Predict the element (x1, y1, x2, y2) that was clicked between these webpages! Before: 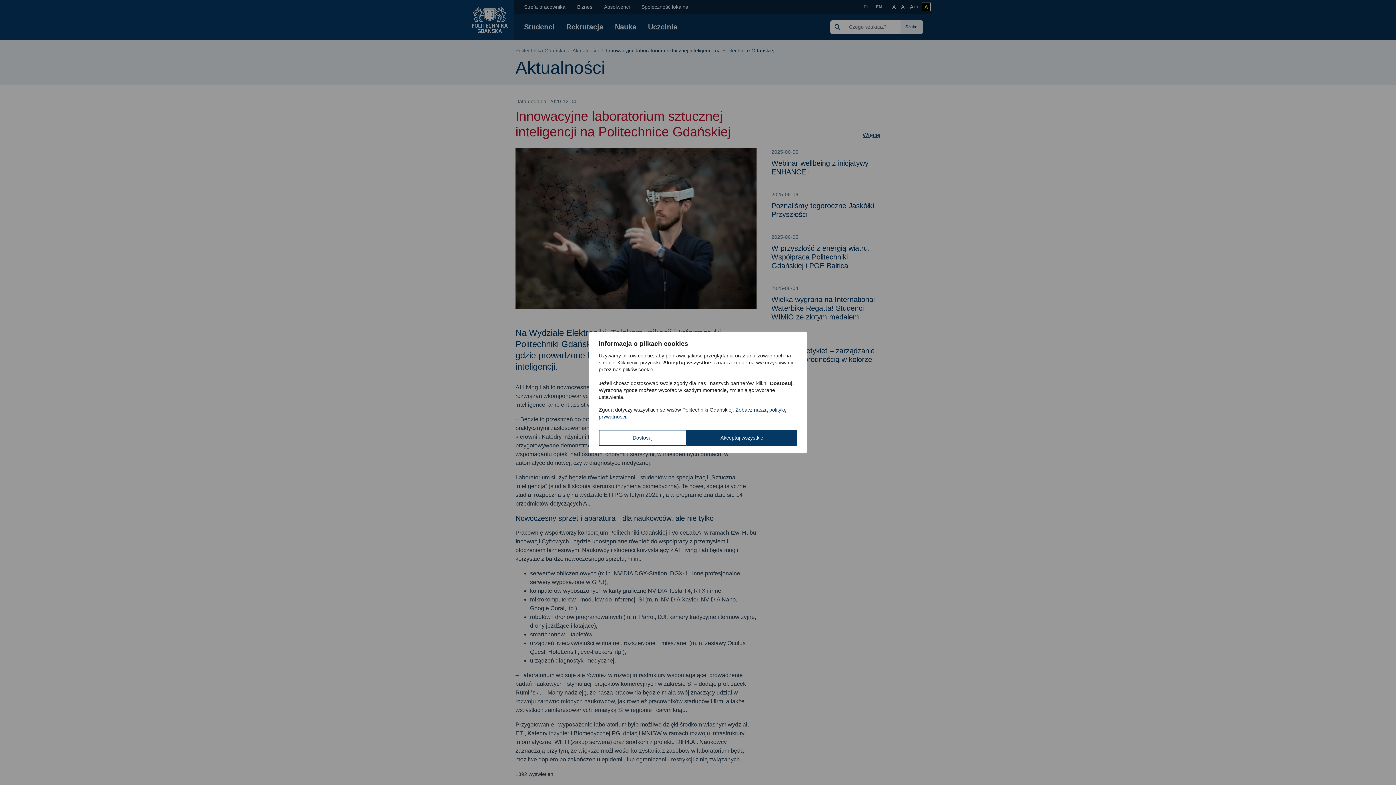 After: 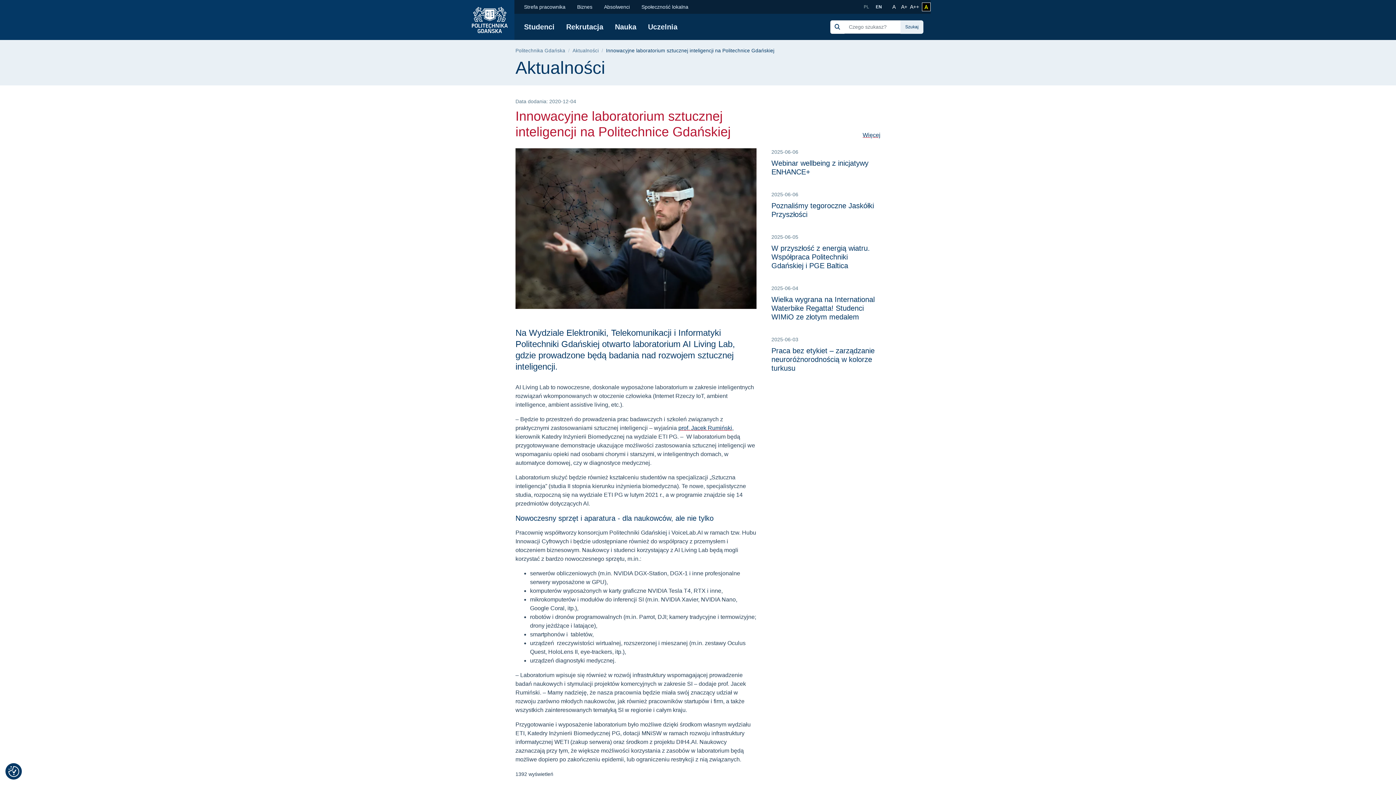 Action: label: Akceptuj wszystkie bbox: (686, 430, 797, 446)